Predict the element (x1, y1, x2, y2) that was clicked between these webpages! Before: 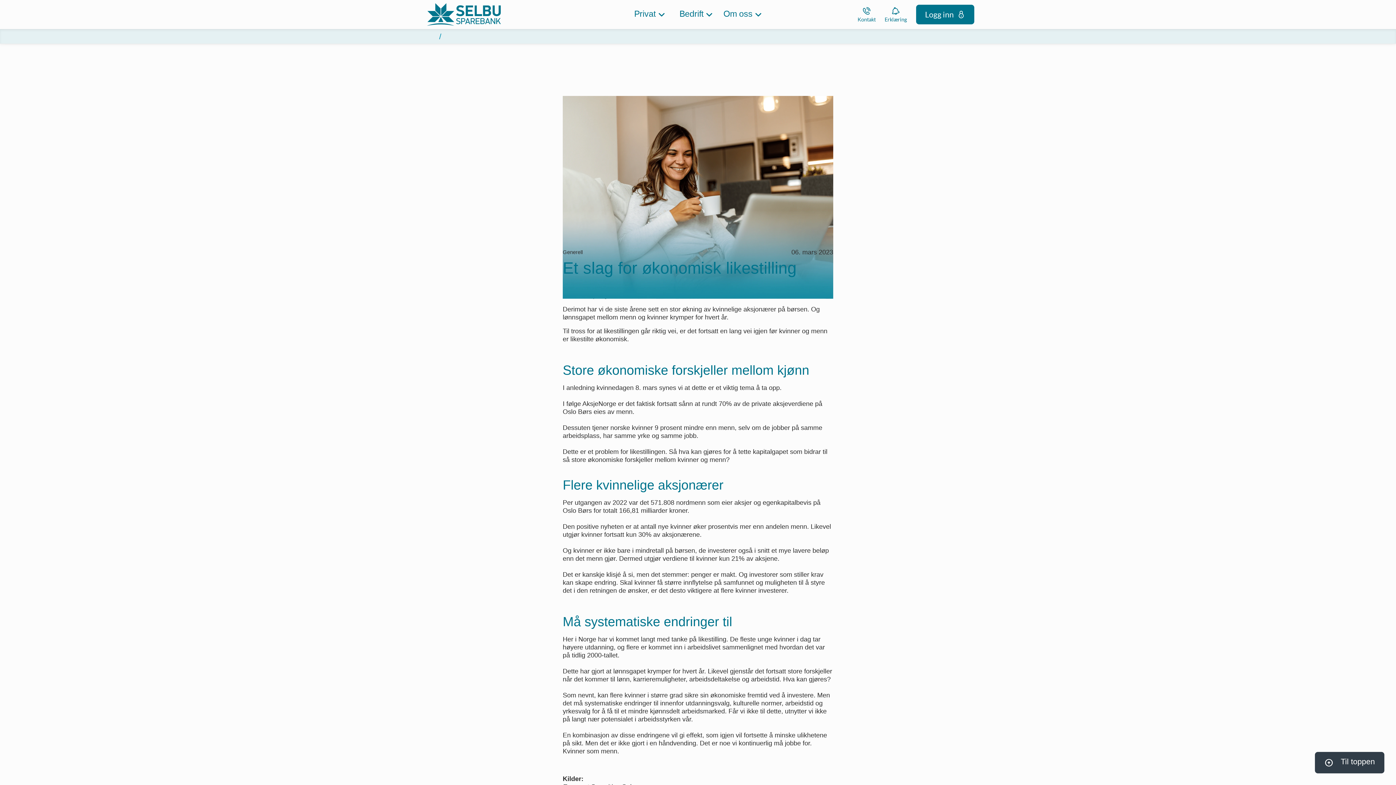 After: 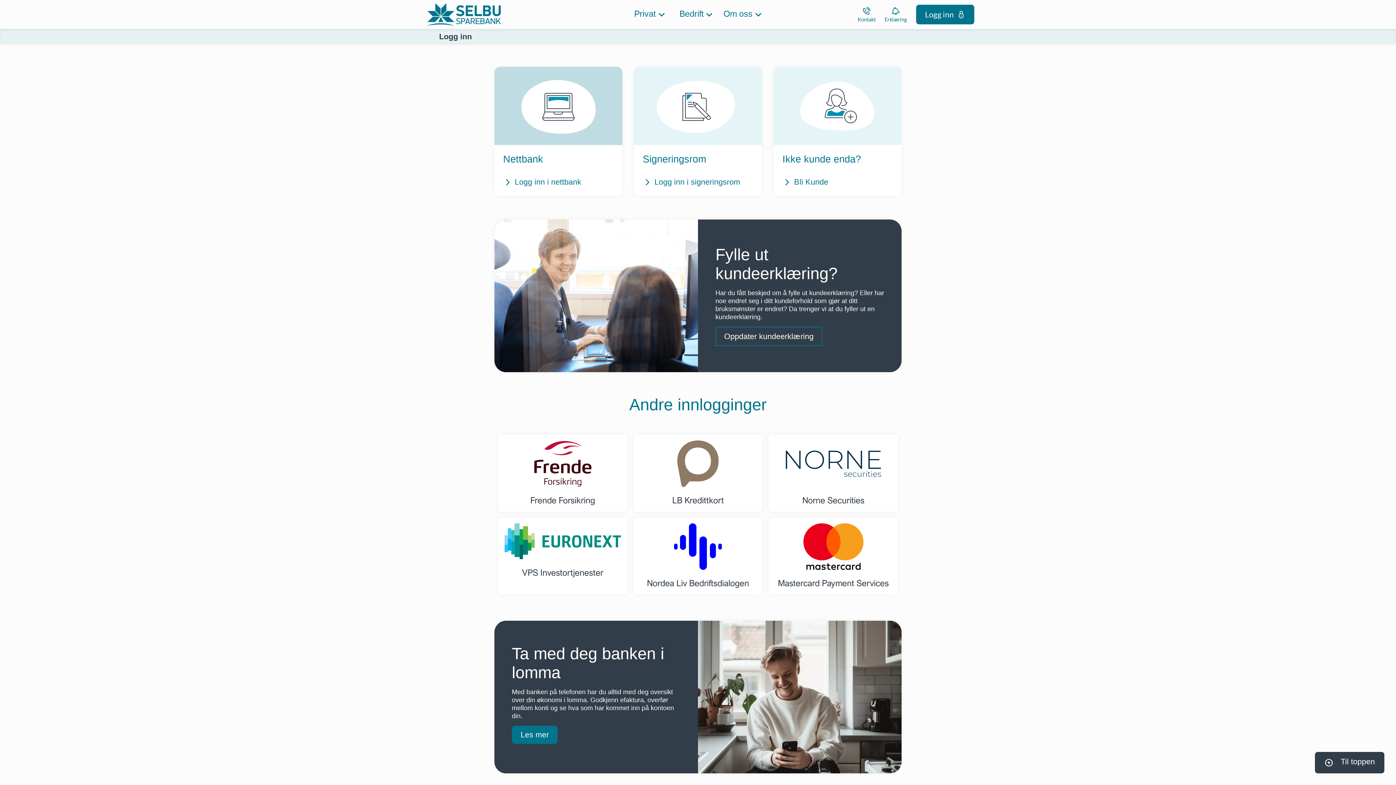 Action: label: Logg inn bbox: (916, 4, 974, 24)